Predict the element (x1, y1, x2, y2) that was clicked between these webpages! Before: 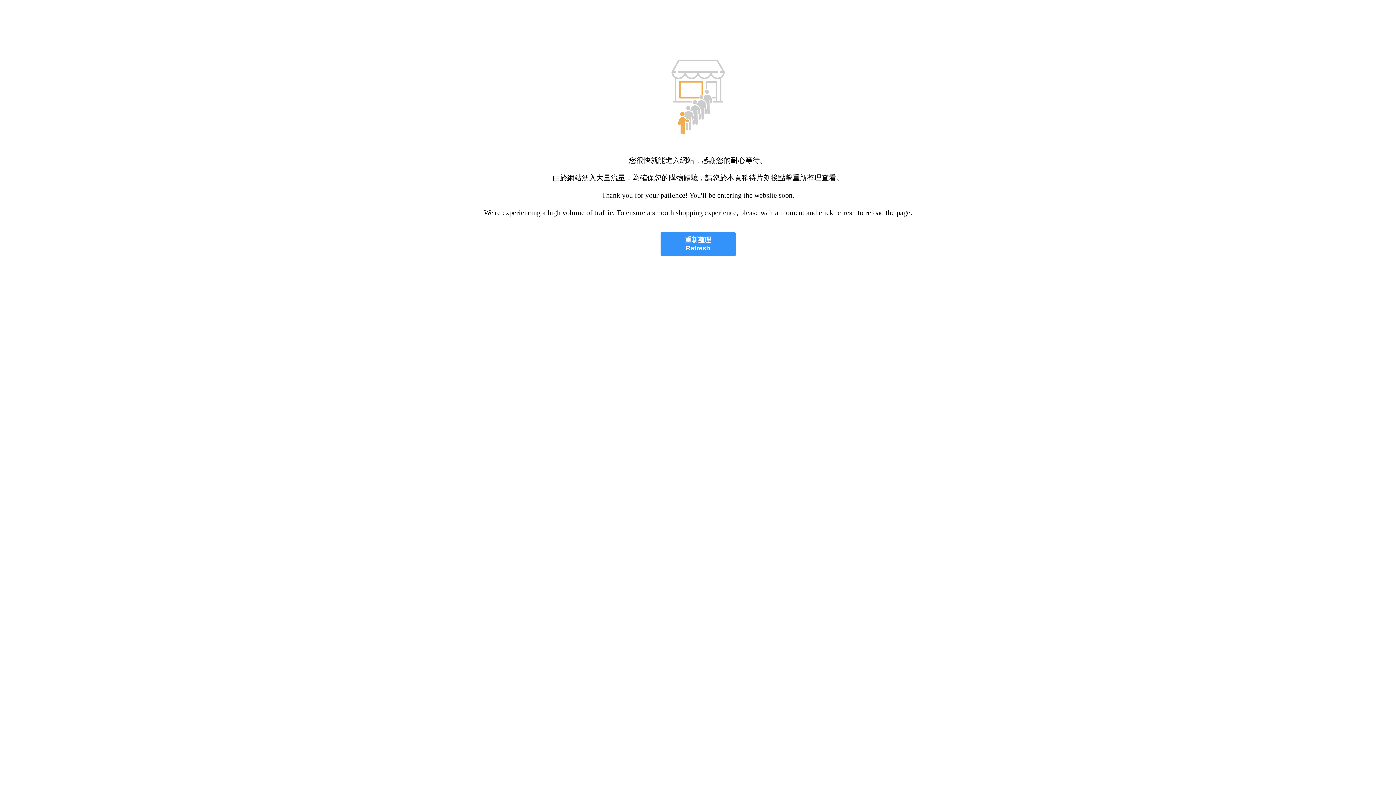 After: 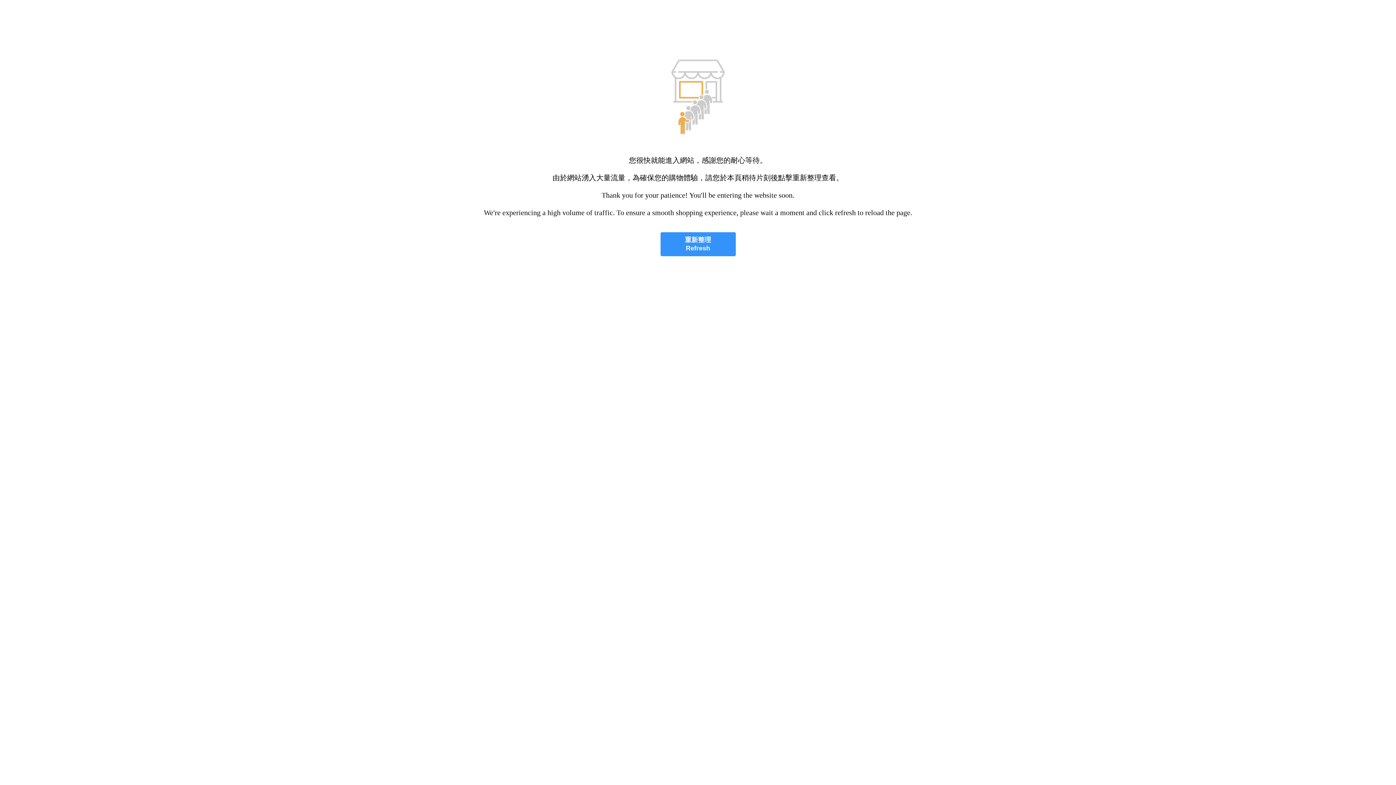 Action: label: 重新整理
Refresh bbox: (660, 232, 735, 256)